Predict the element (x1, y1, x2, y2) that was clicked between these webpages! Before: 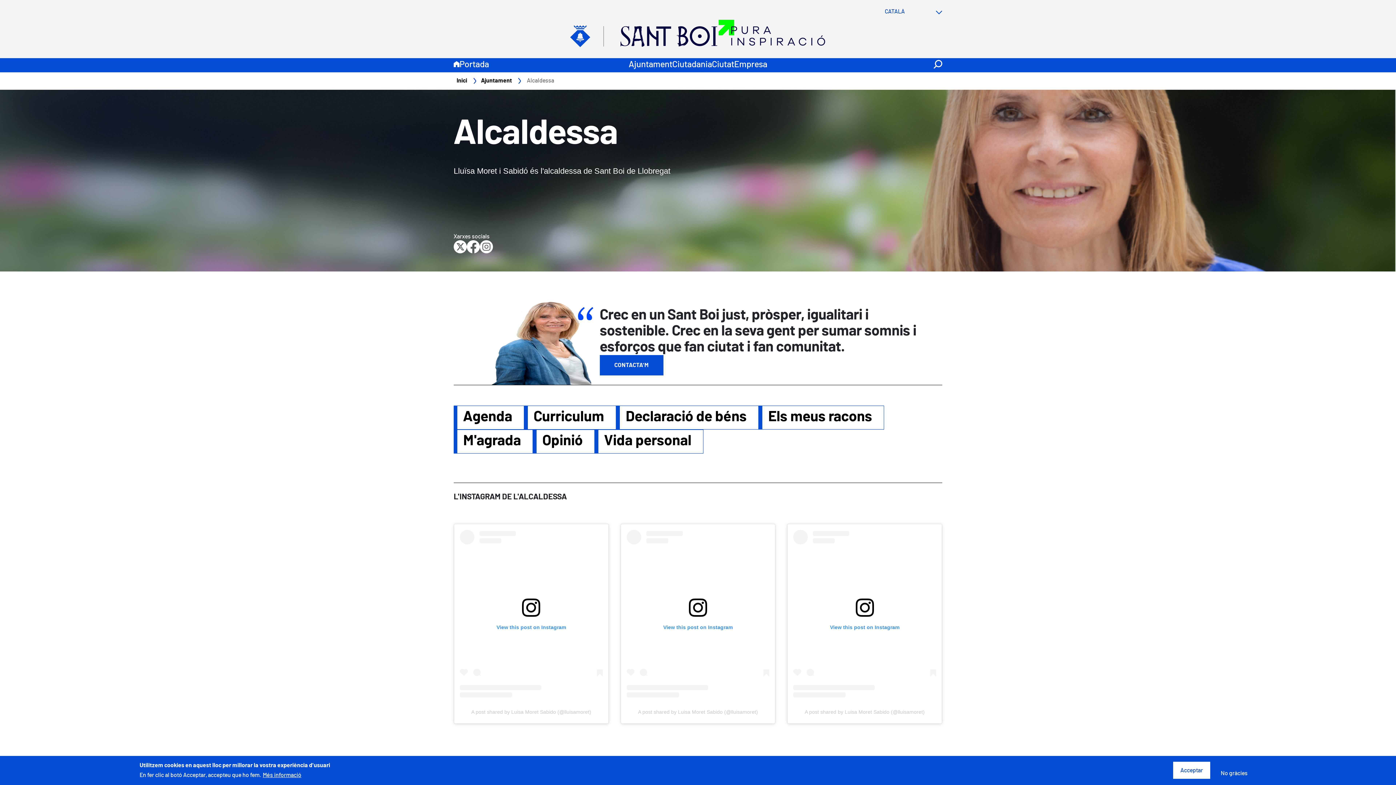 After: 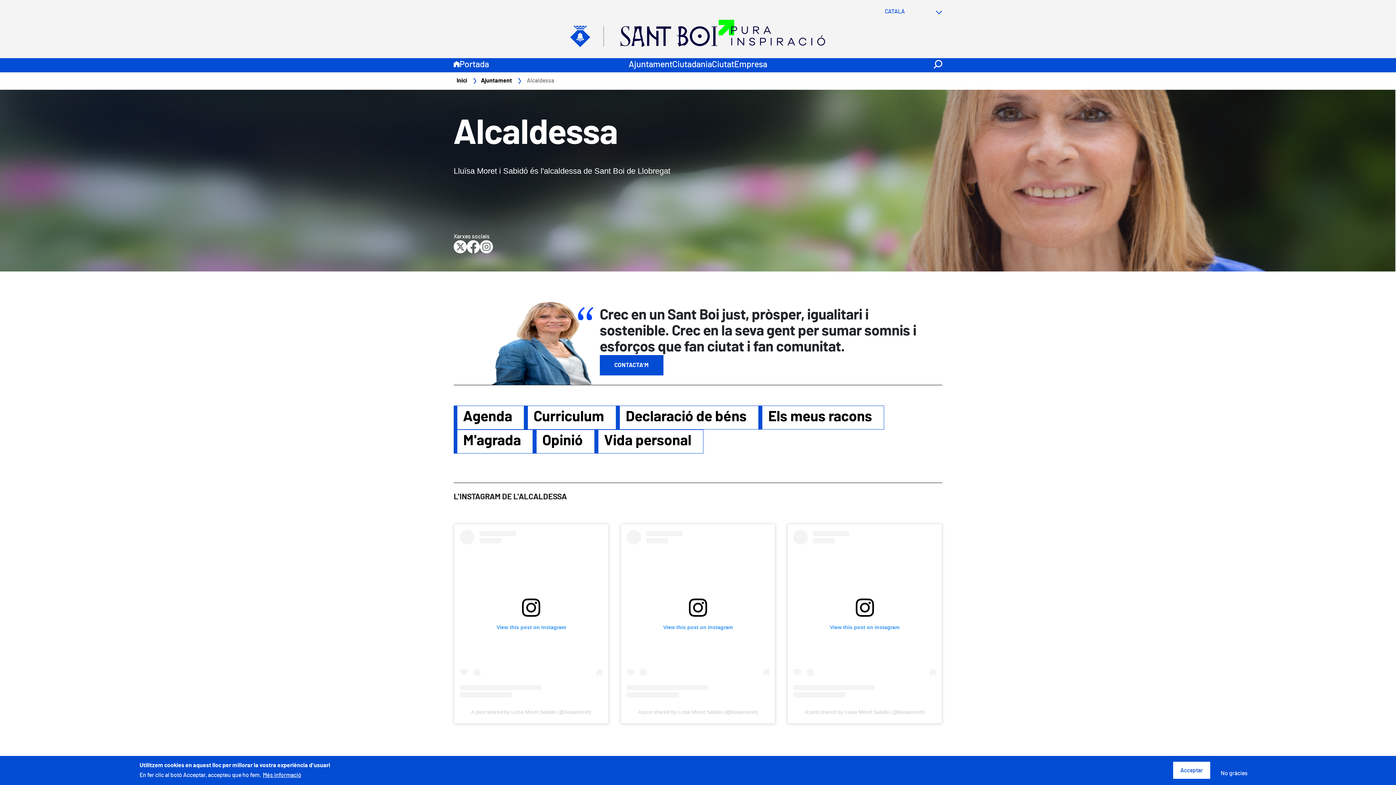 Action: label: View this post on Instagram bbox: (460, 530, 602, 697)